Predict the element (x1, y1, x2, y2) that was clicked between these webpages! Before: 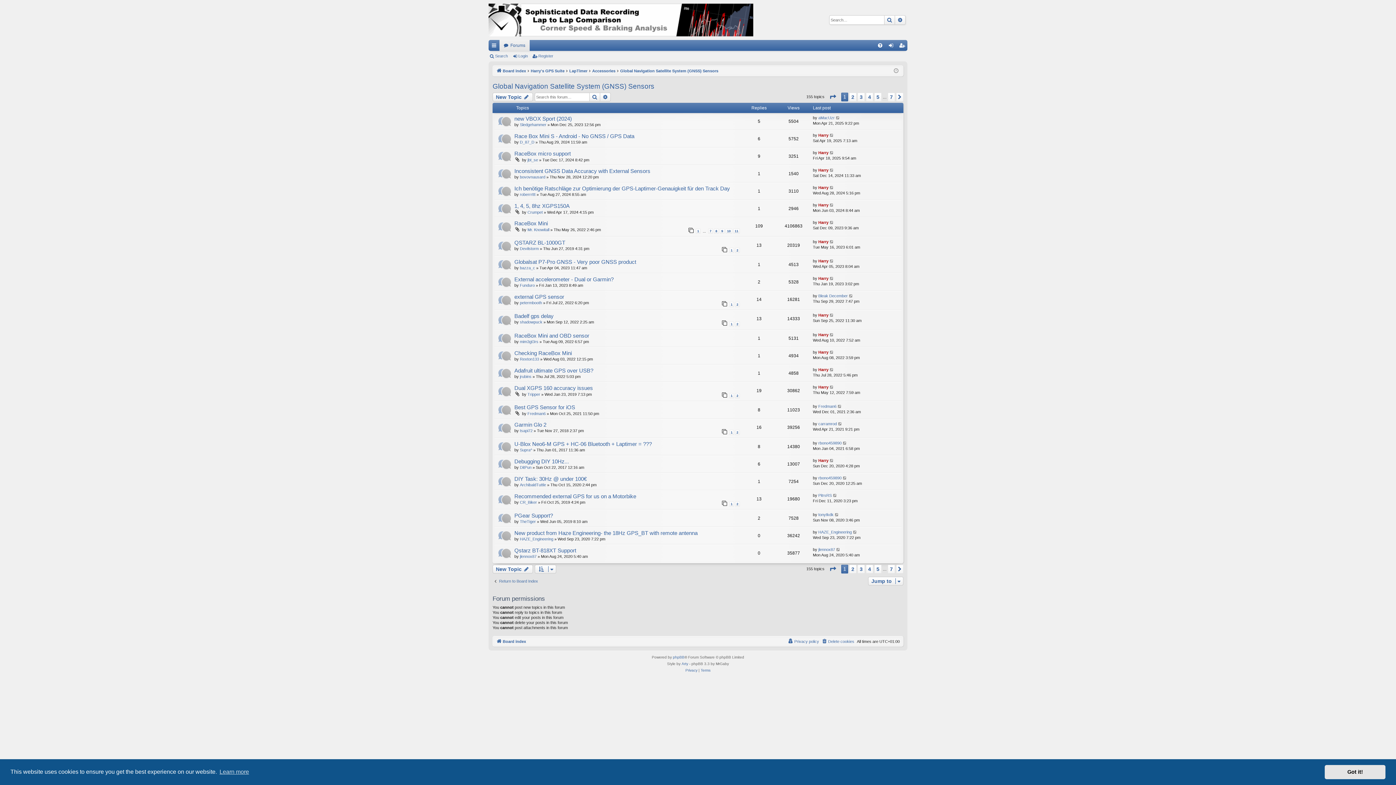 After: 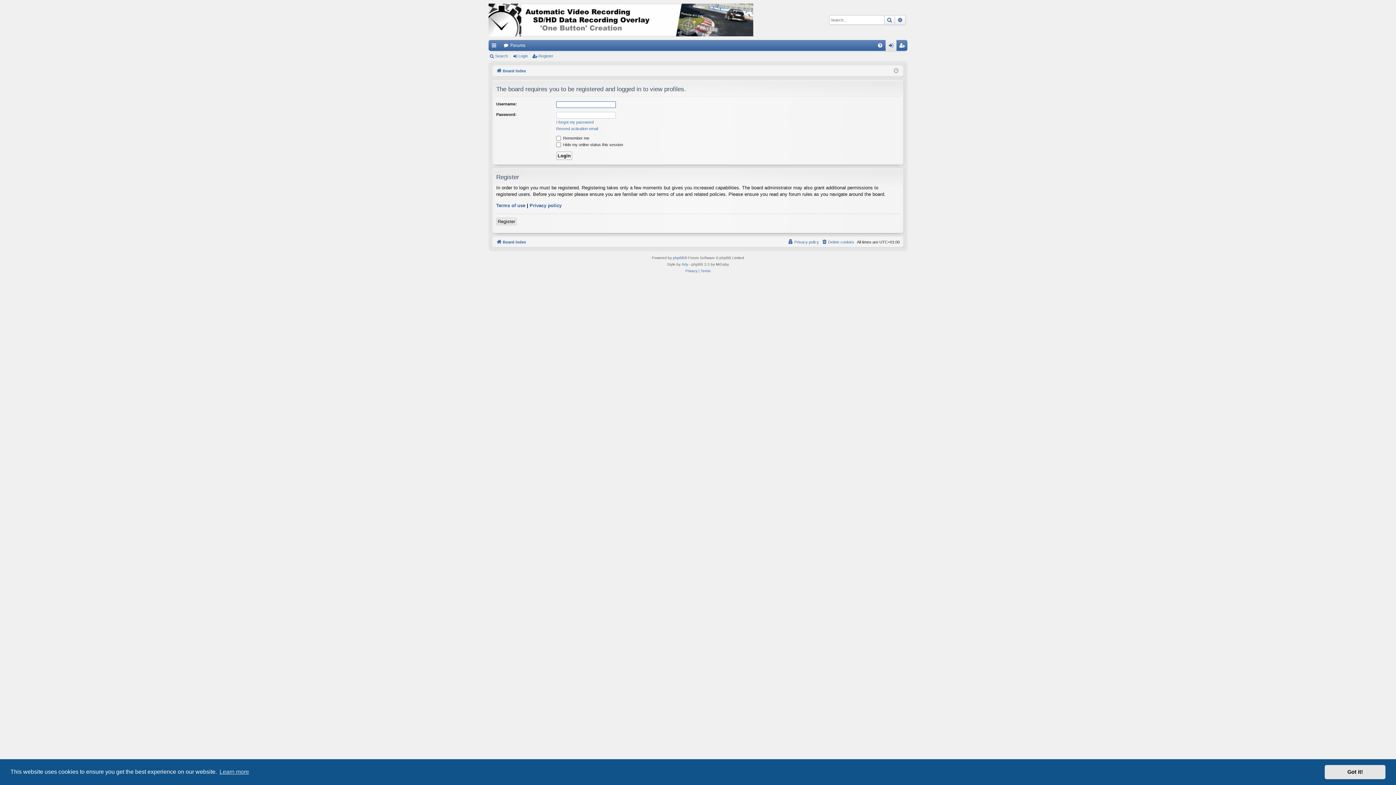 Action: bbox: (520, 122, 546, 126) label: Sledgehammer